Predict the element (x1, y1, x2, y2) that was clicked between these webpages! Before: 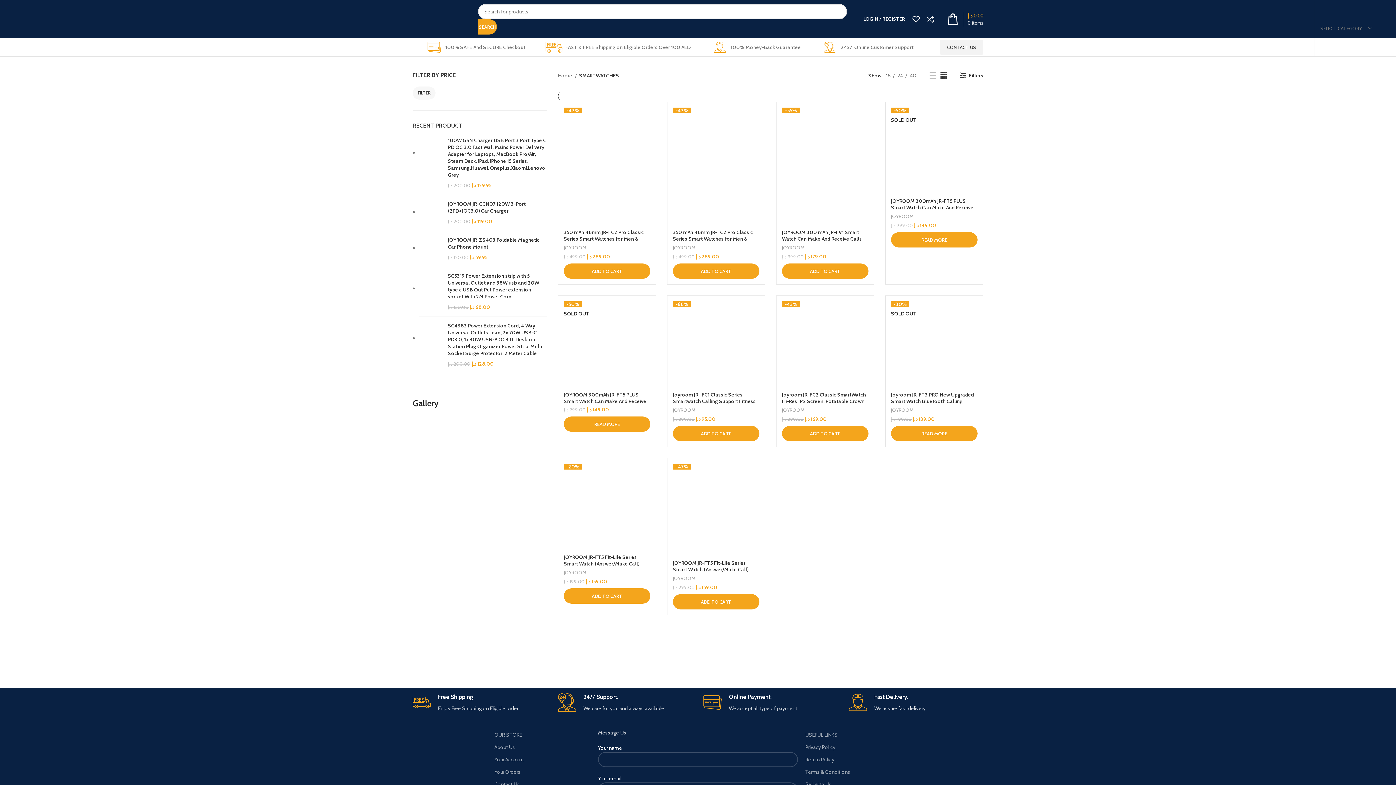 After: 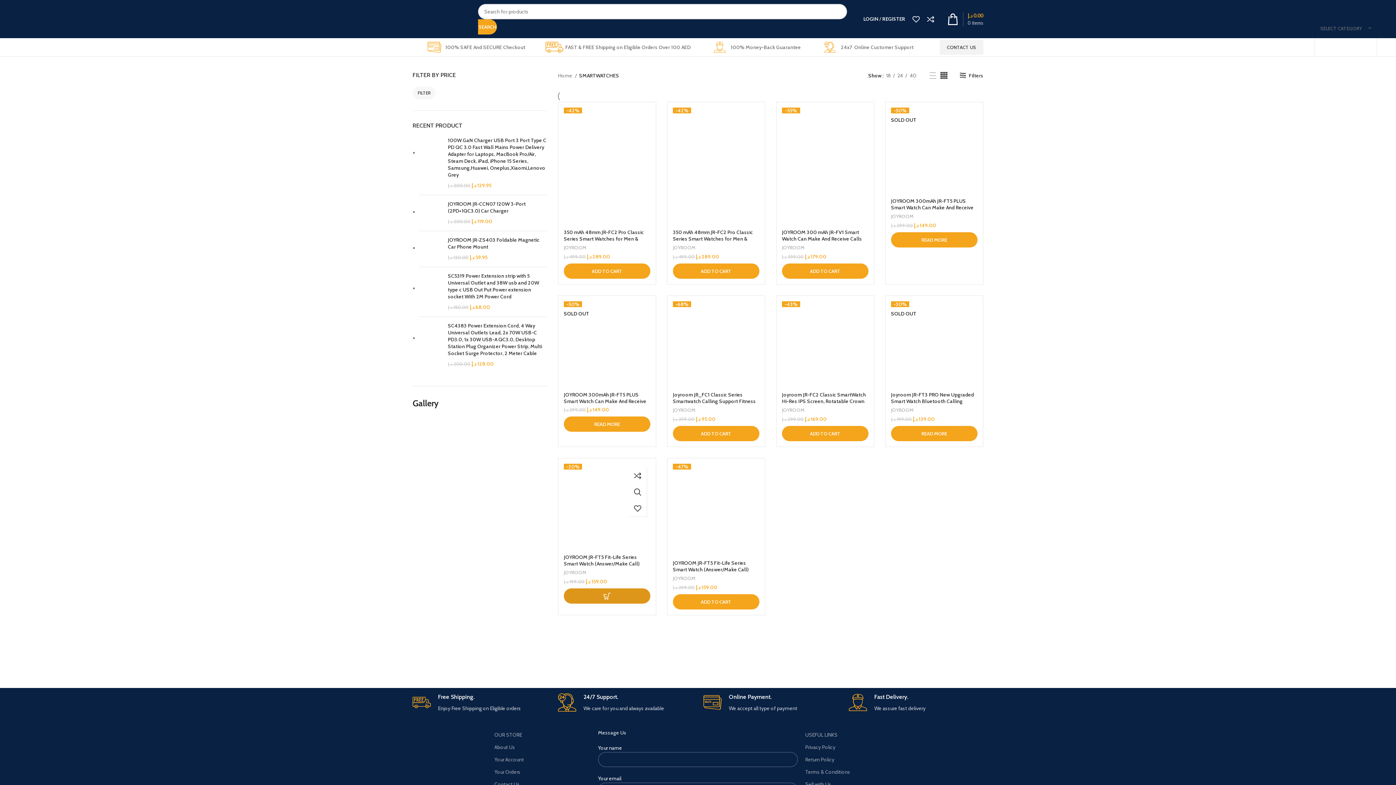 Action: bbox: (564, 588, 650, 604) label: Add to cart: “JOYROOM JR-FT5 Fit-Life Series Smart Watch (Answer/Make Call) Black”